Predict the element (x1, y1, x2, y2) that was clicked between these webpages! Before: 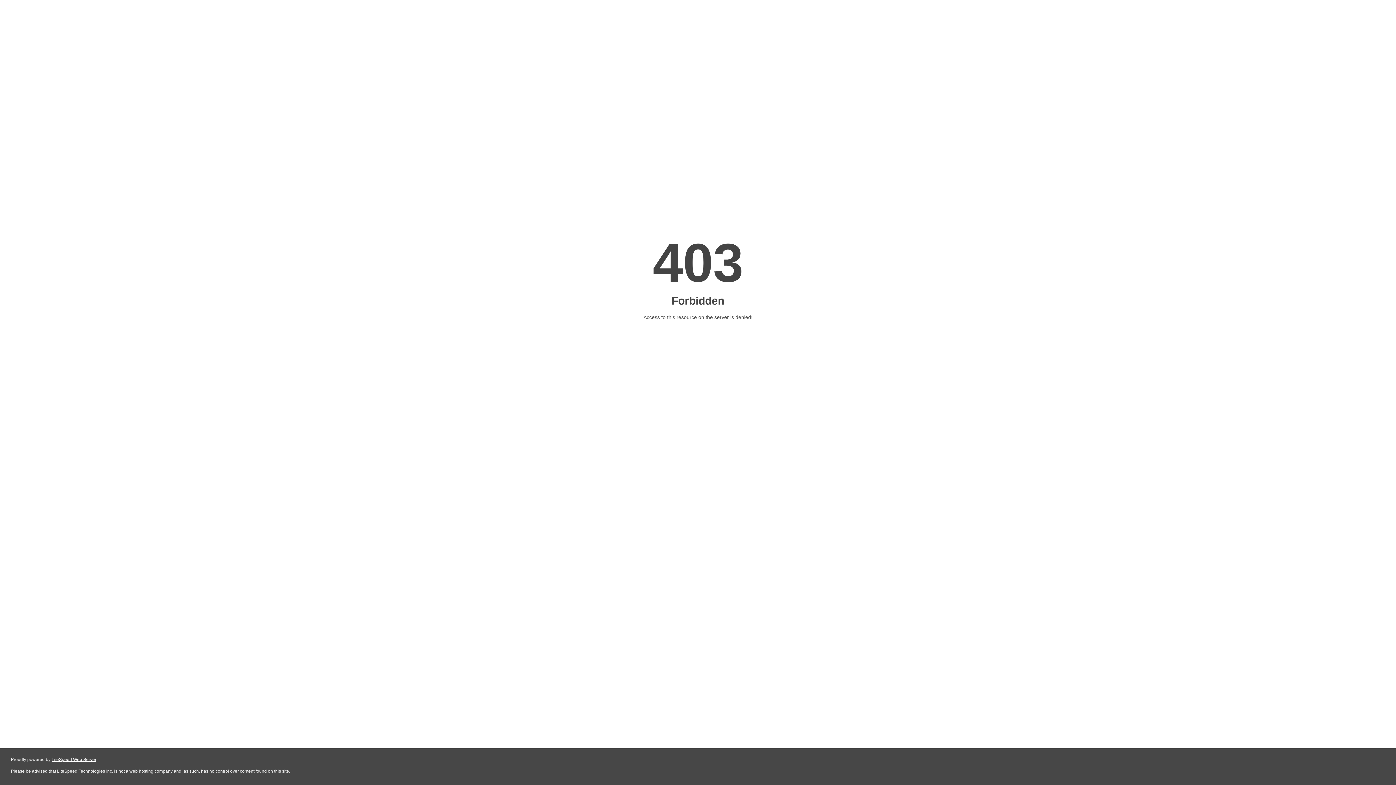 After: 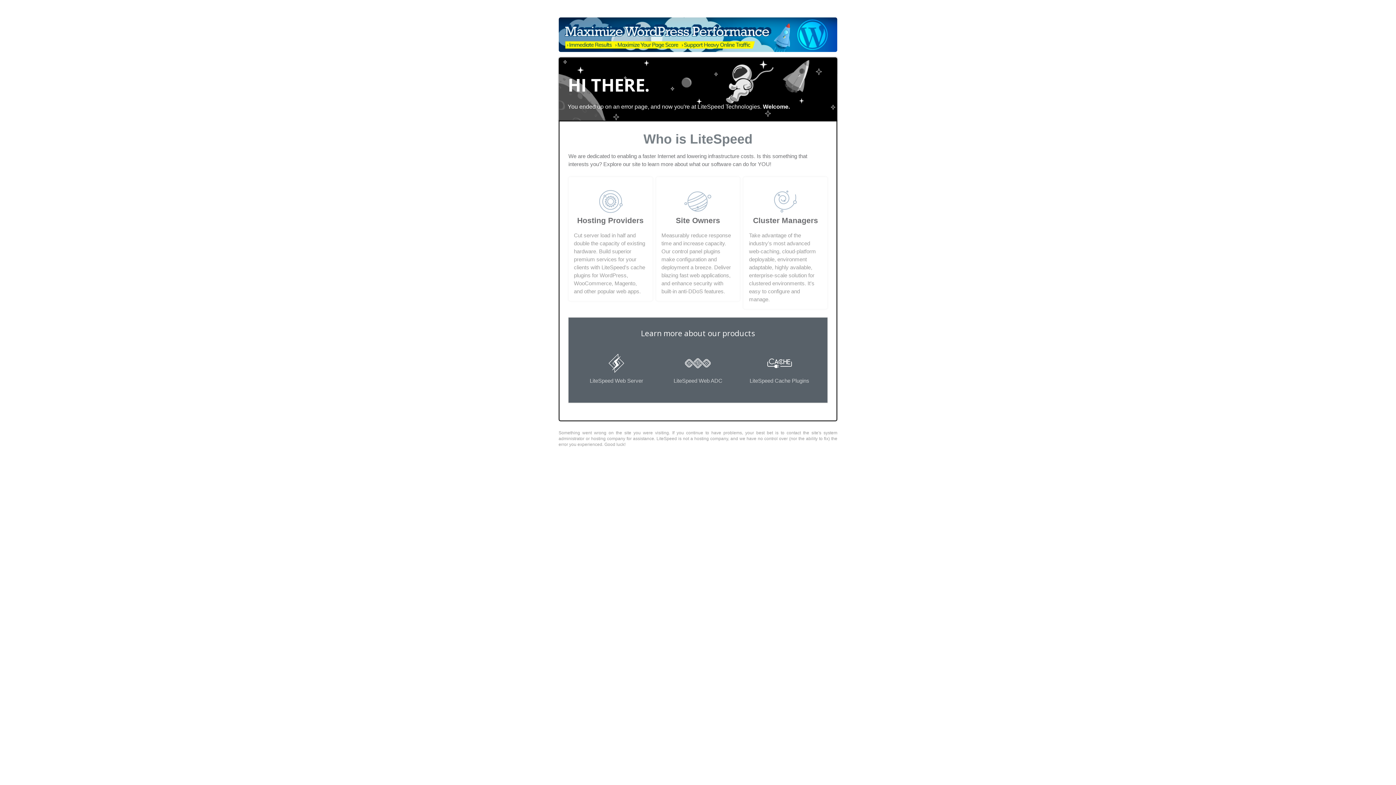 Action: bbox: (51, 757, 96, 762) label: LiteSpeed Web Server